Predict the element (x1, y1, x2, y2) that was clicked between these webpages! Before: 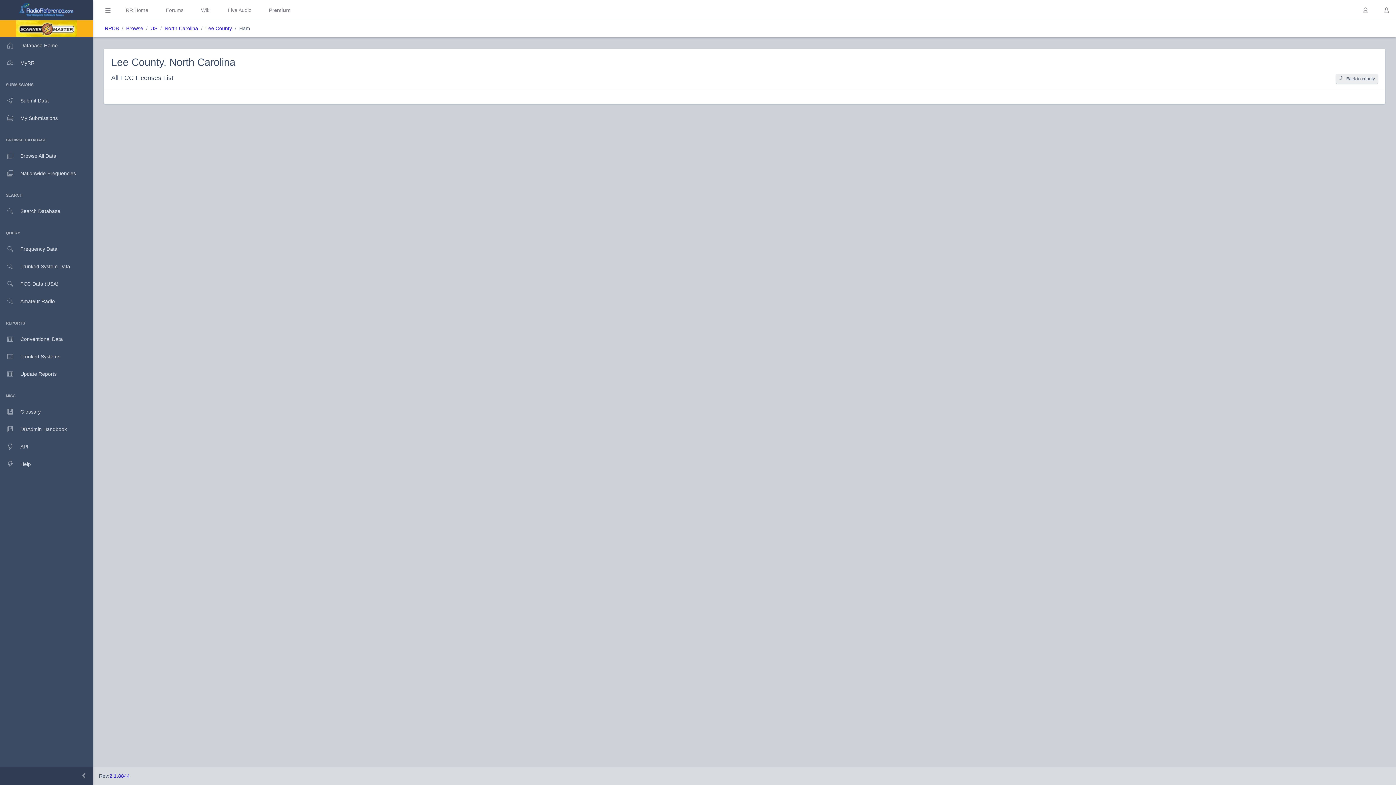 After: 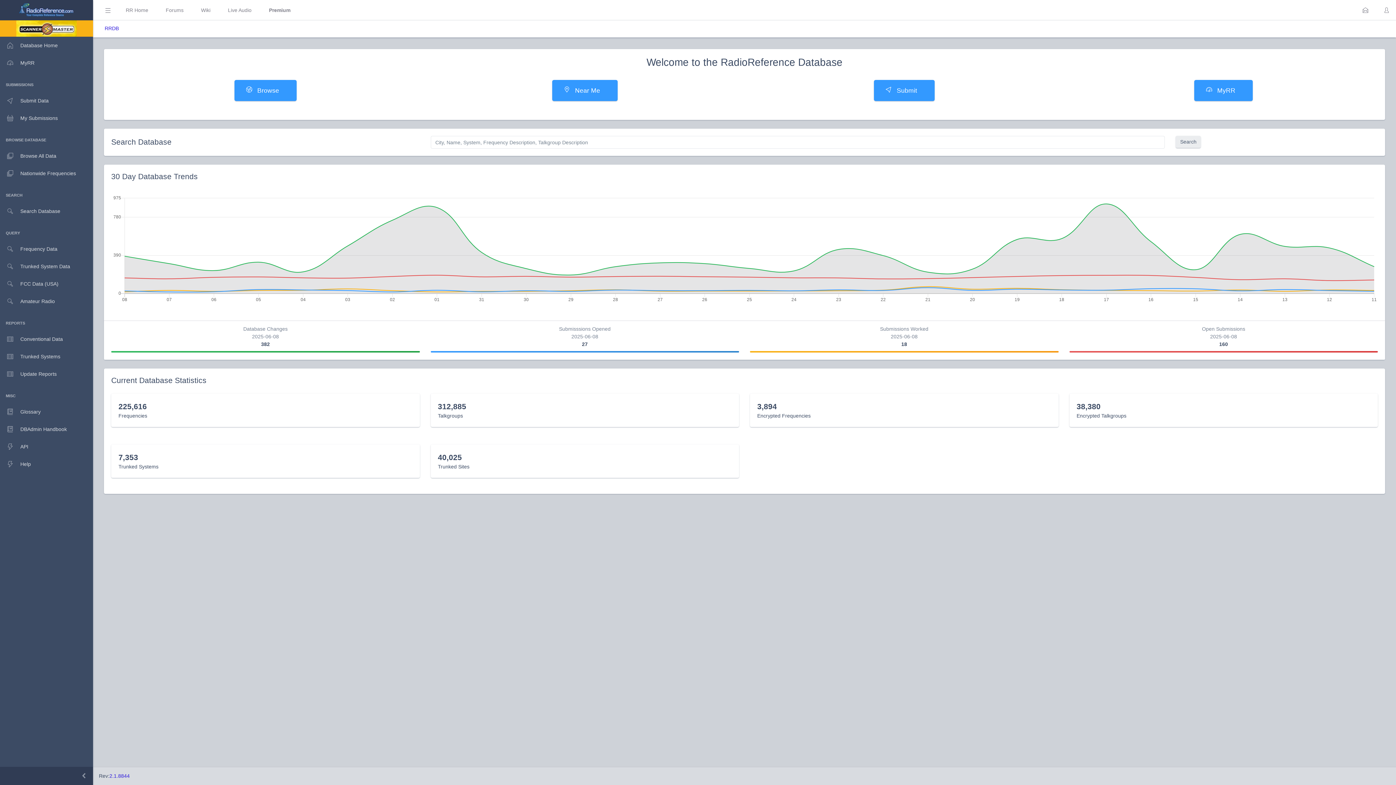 Action: label: RRDB bbox: (104, 24, 118, 33)